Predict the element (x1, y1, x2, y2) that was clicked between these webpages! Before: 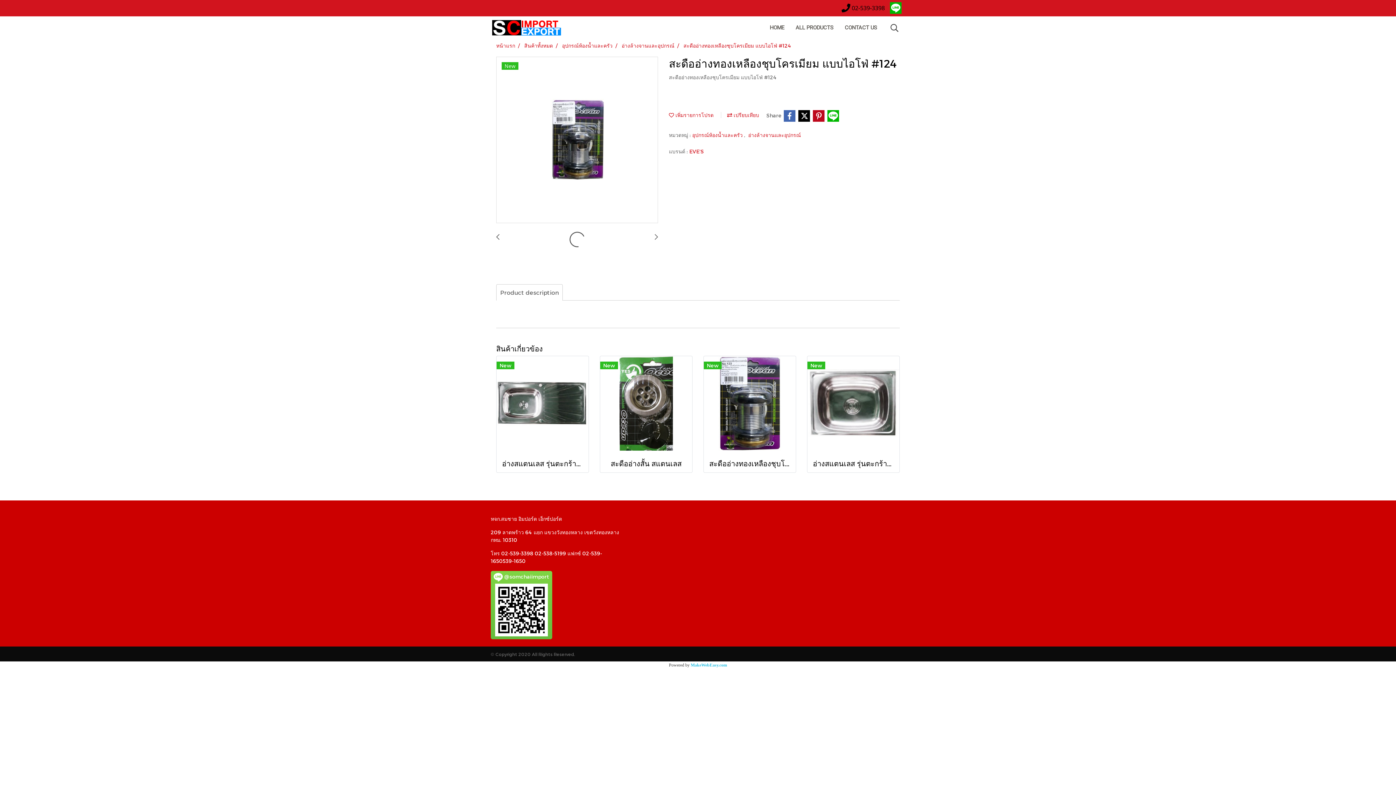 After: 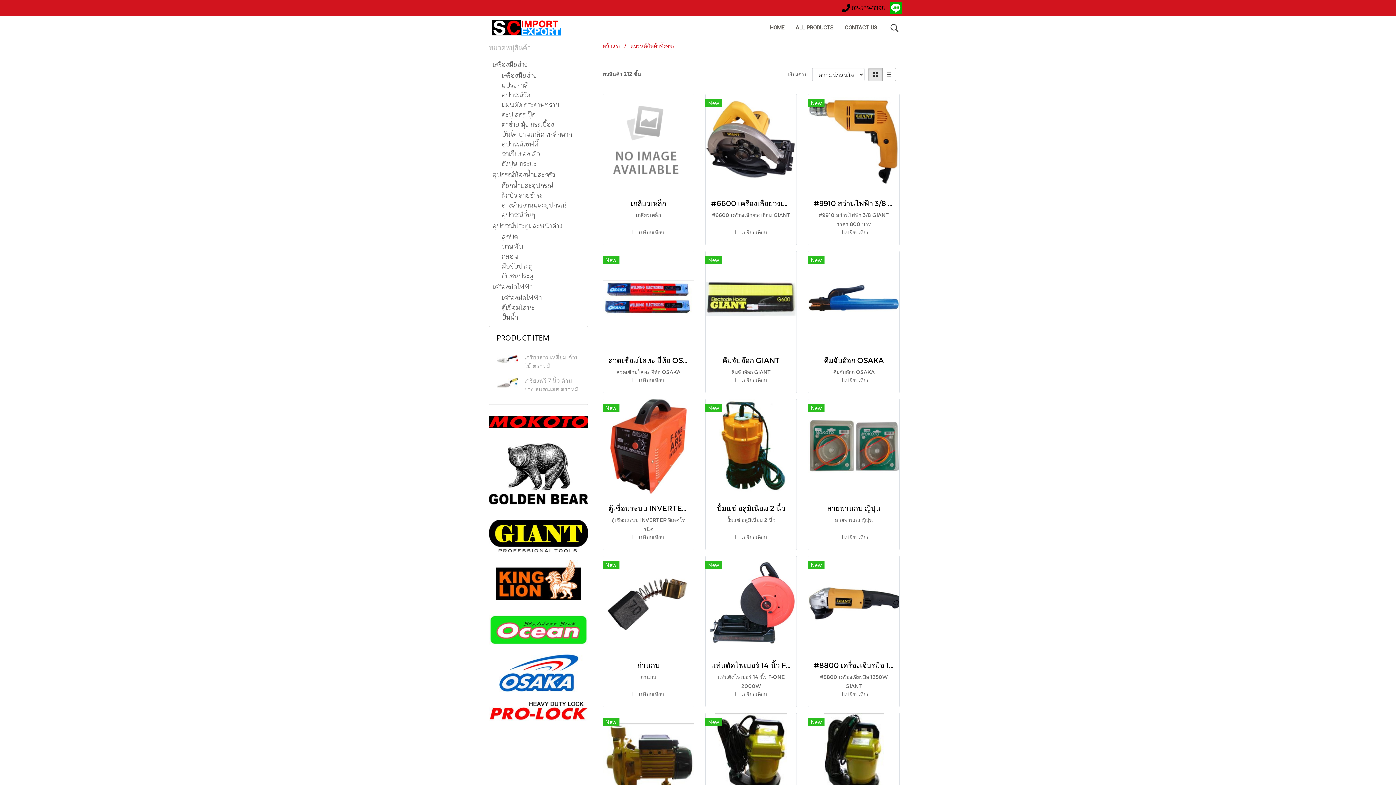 Action: bbox: (689, 148, 704, 154) label: EVE'S